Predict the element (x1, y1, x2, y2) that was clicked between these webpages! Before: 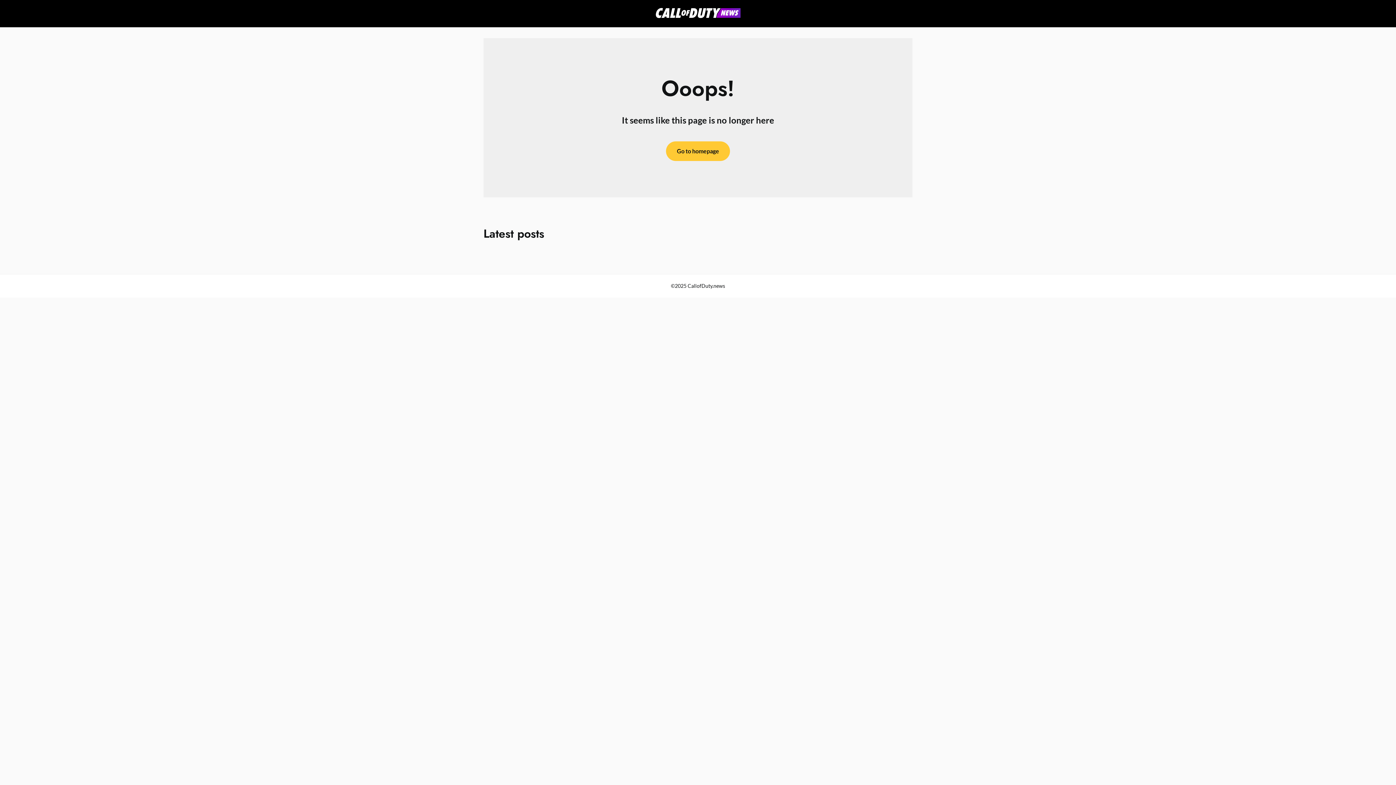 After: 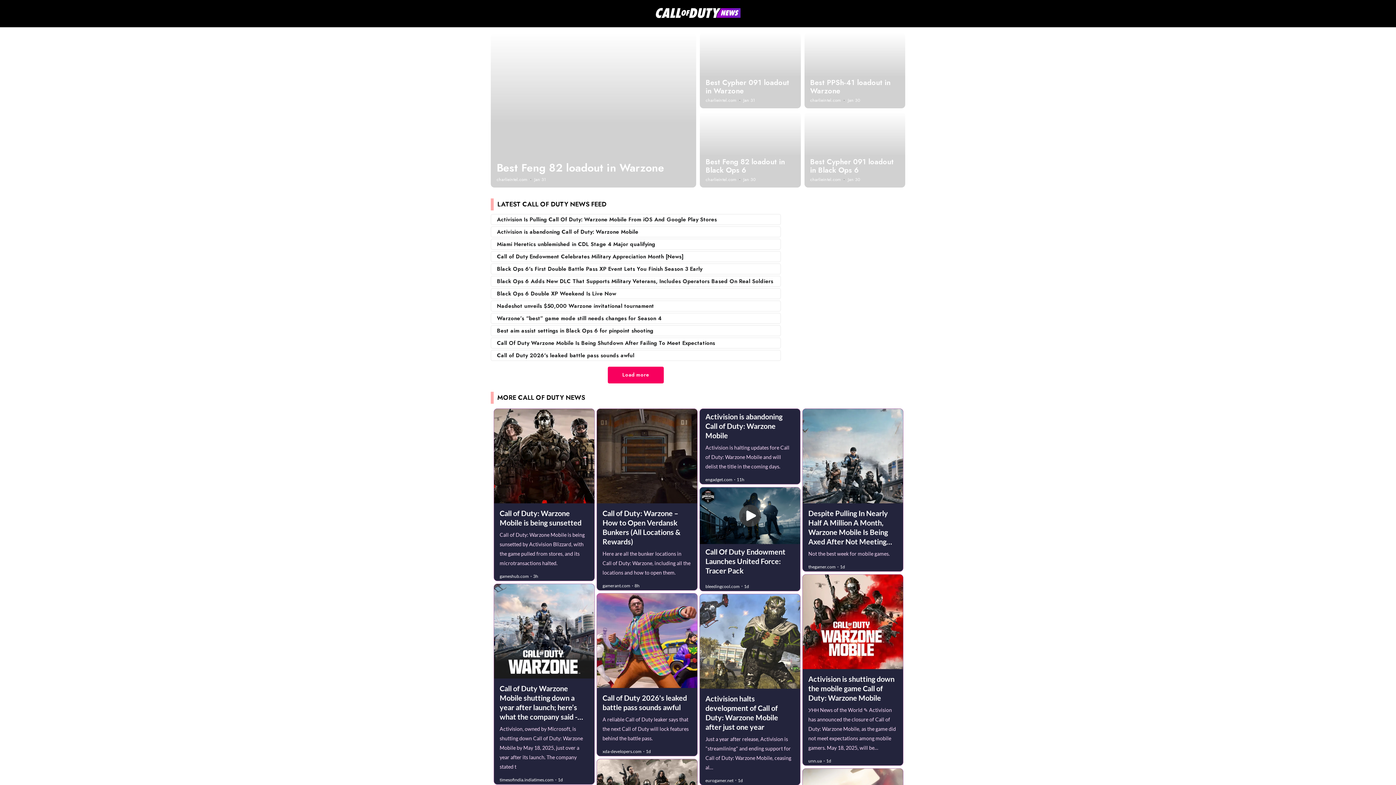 Action: bbox: (654, 7, 741, 20)